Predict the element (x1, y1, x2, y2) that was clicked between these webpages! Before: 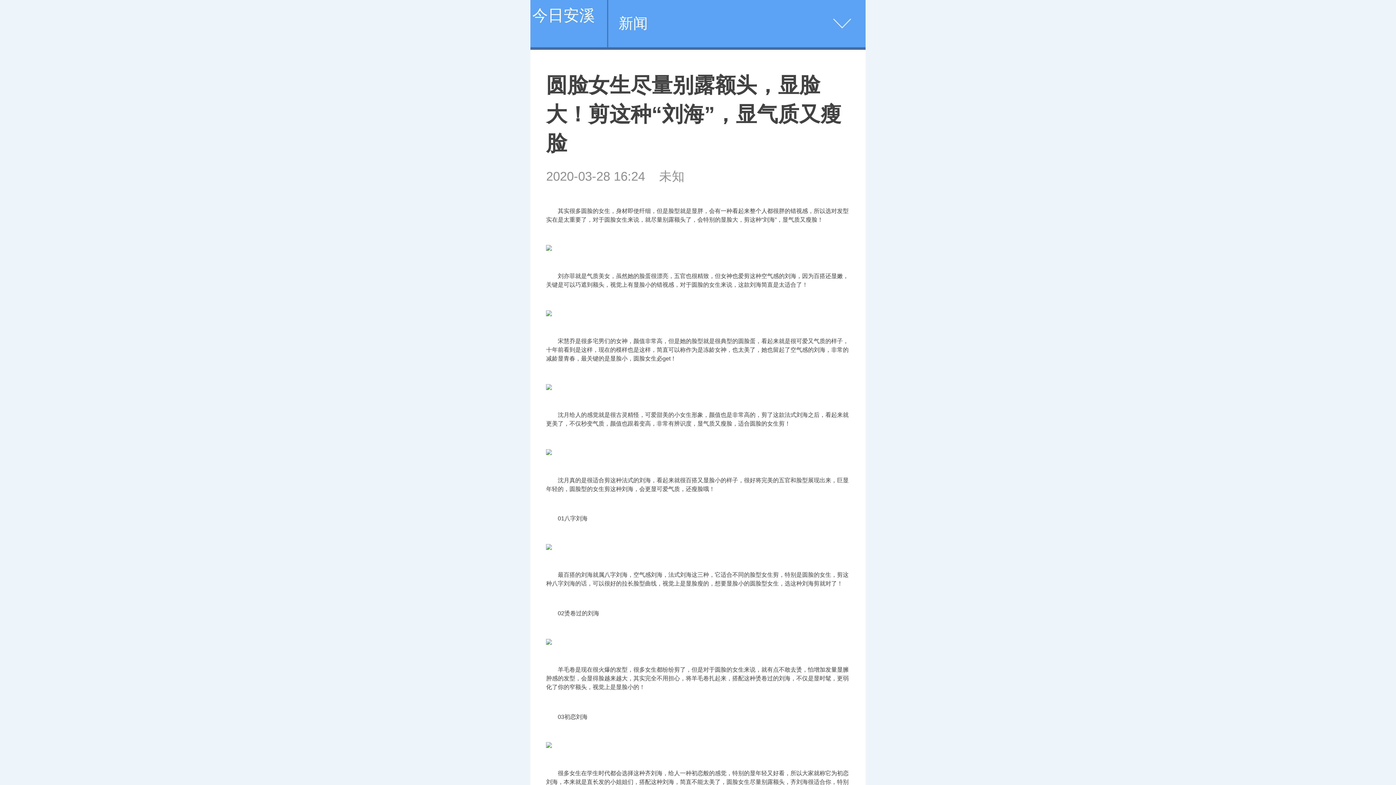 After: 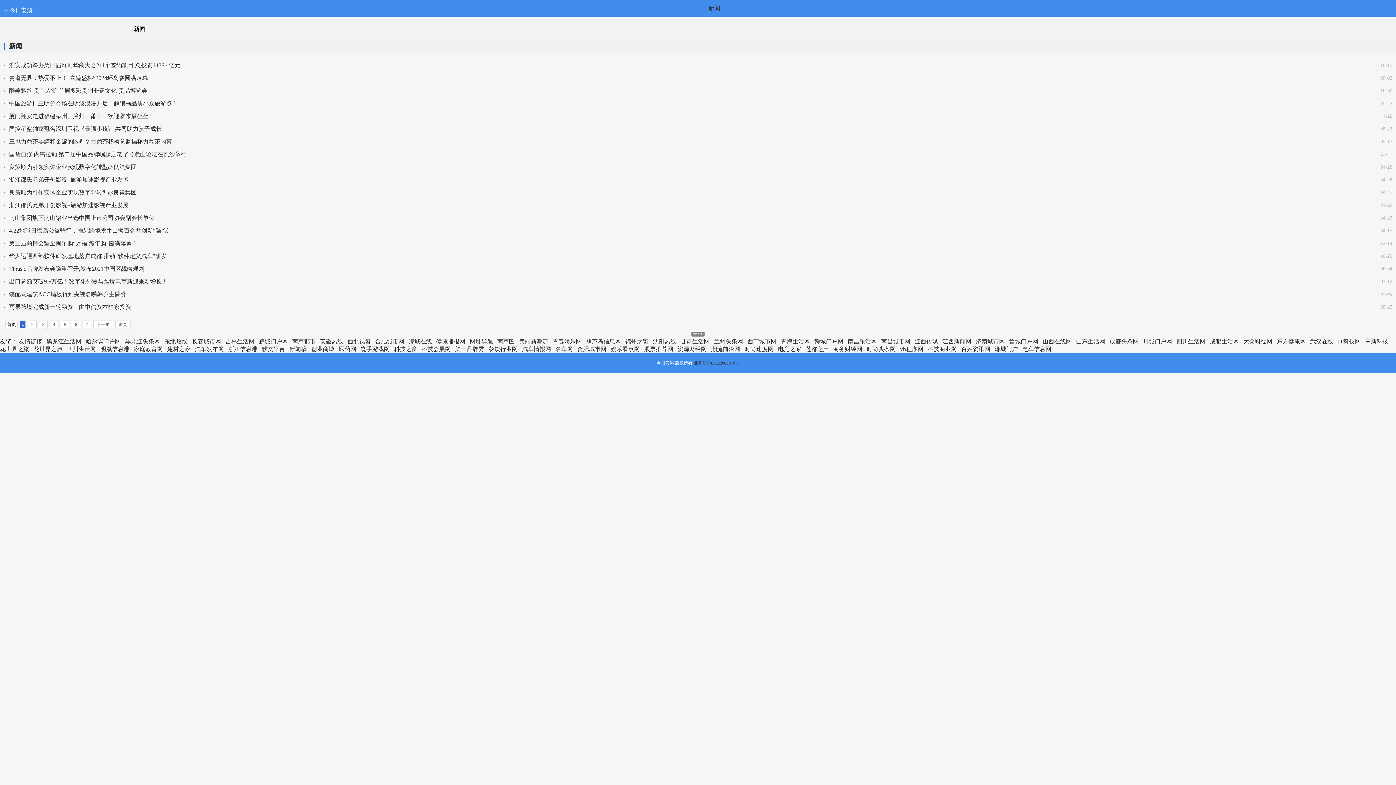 Action: bbox: (618, 0, 647, 46) label: 新闻